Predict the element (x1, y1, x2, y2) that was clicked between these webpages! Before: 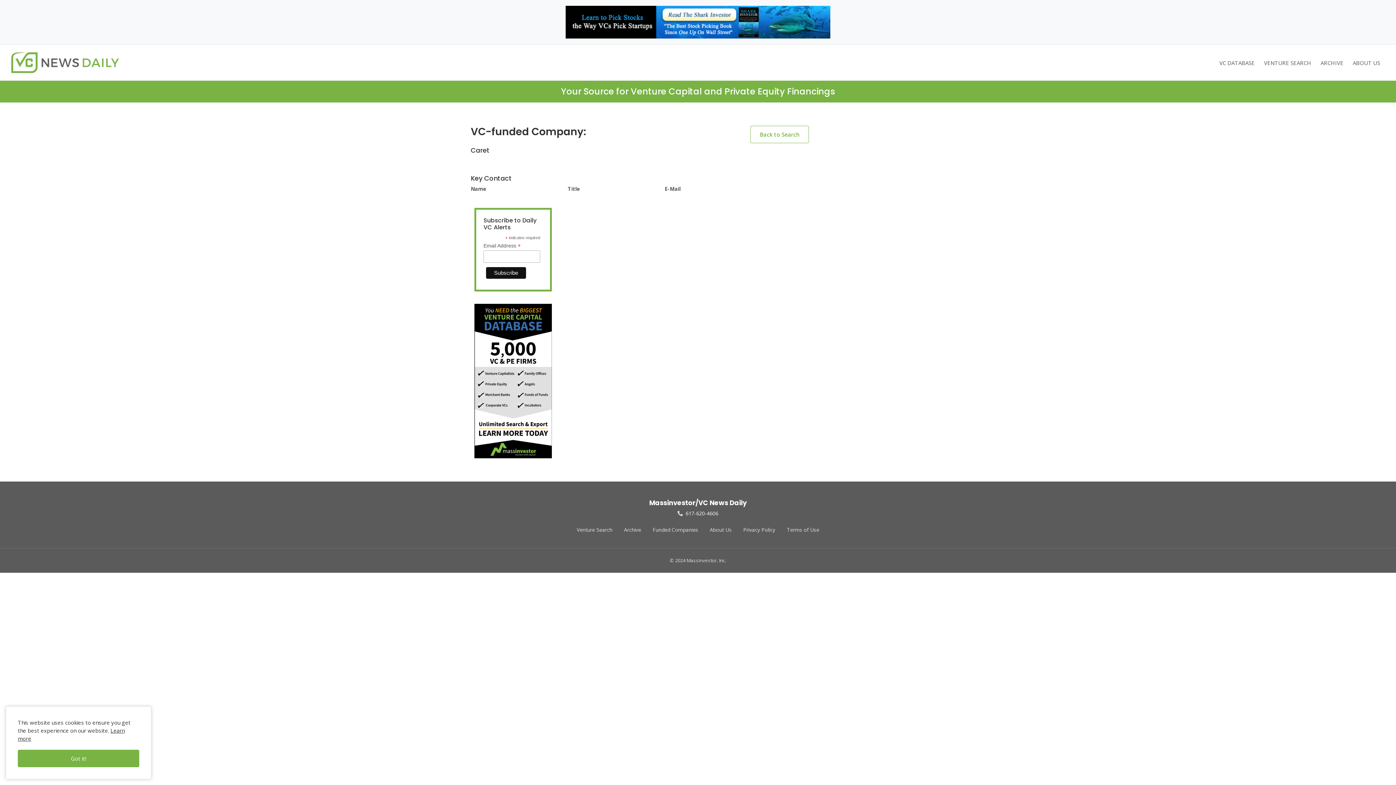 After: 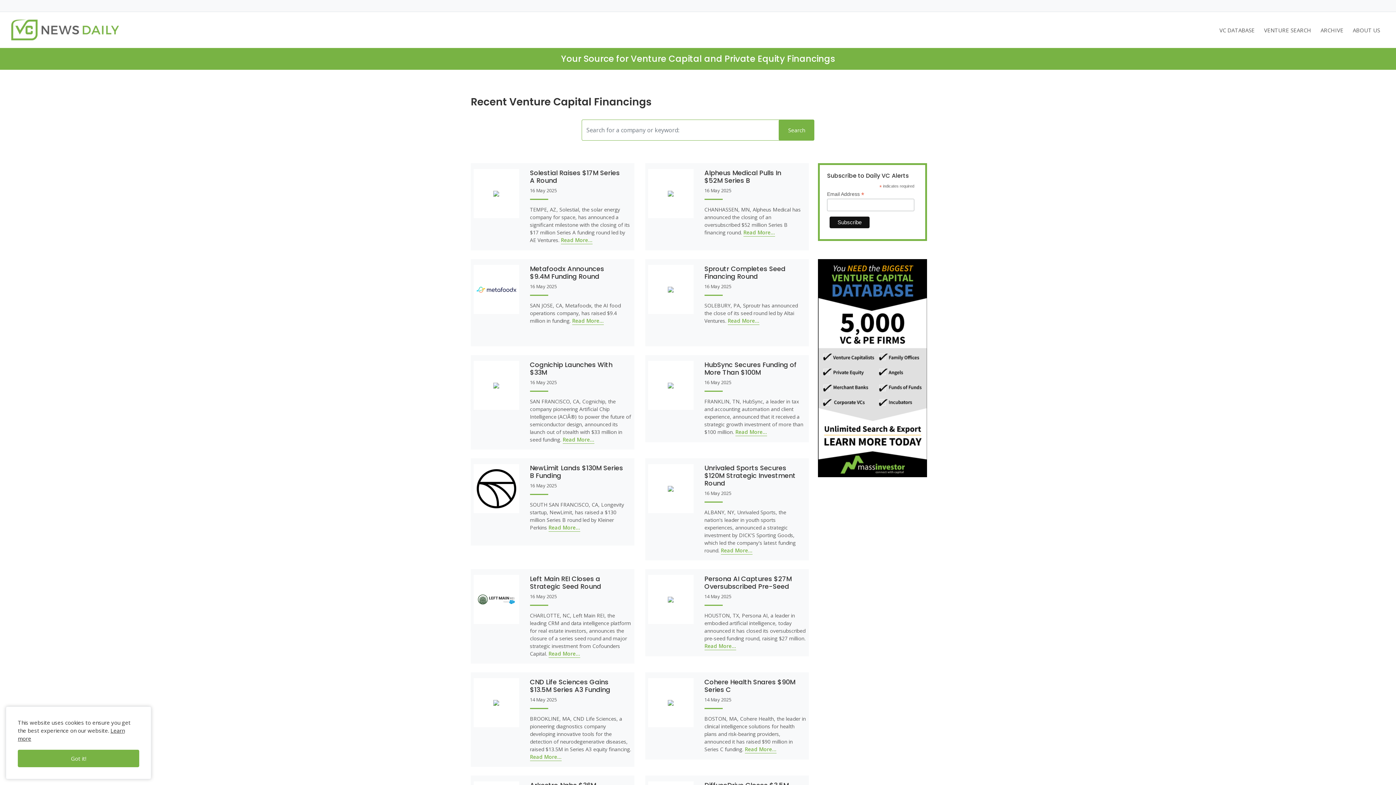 Action: bbox: (11, 50, 118, 75)